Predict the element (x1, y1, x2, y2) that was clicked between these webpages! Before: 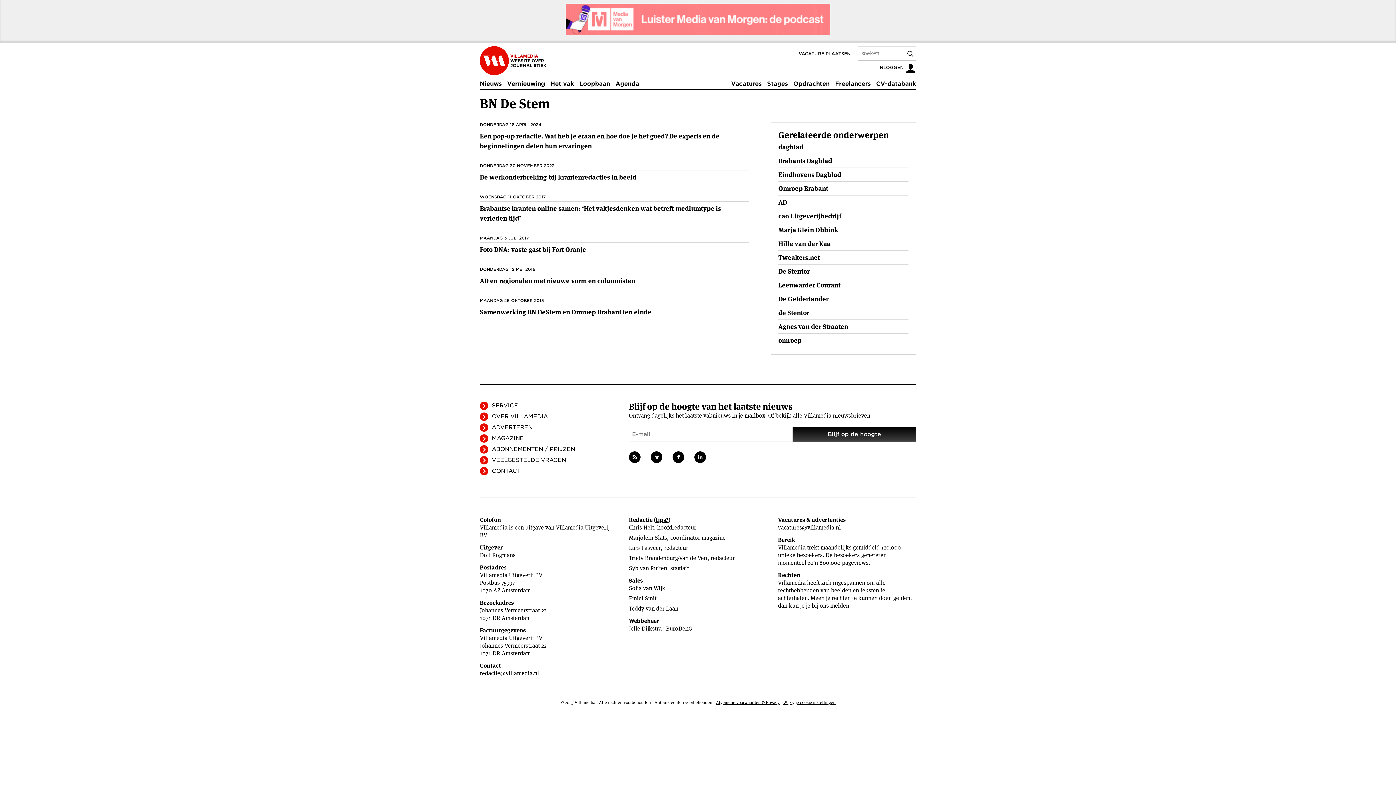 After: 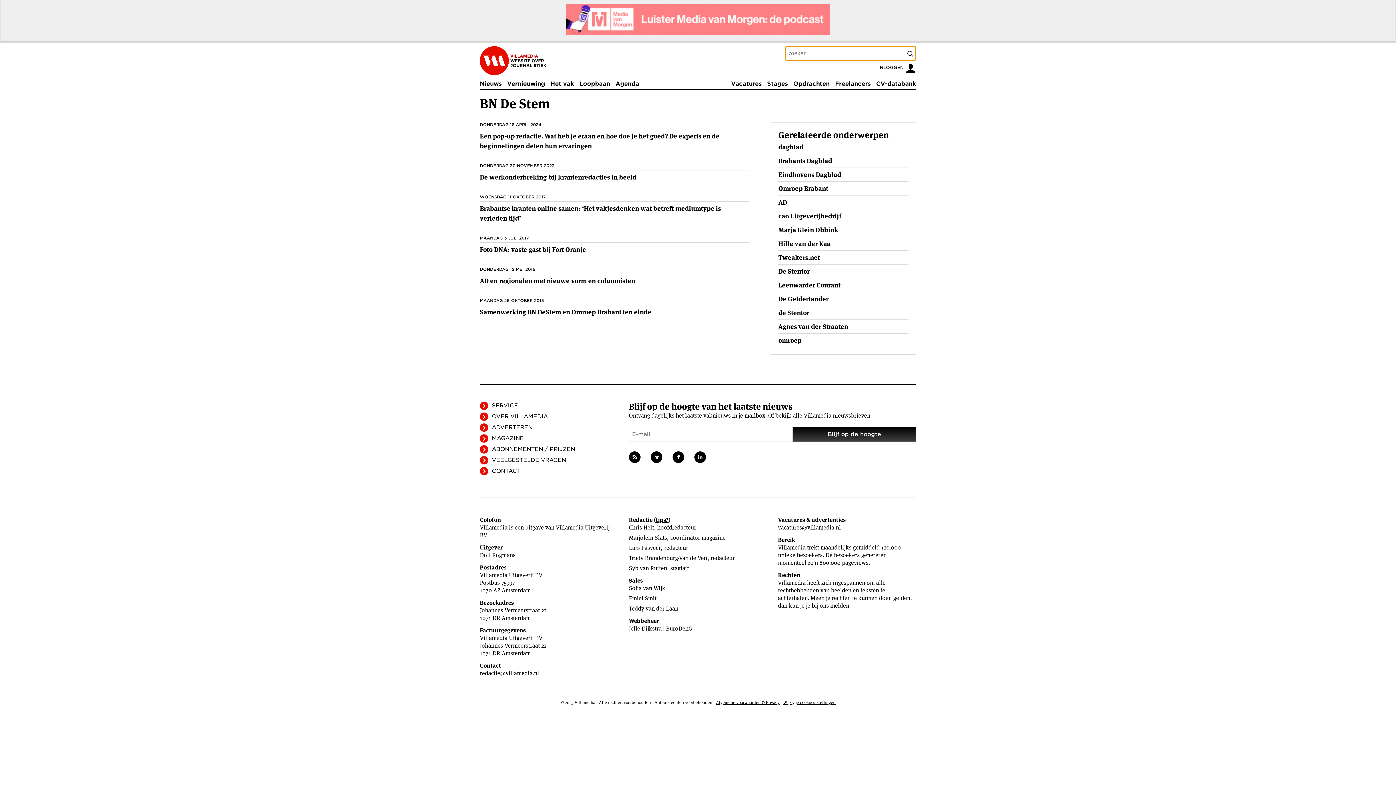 Action: bbox: (905, 46, 916, 60)